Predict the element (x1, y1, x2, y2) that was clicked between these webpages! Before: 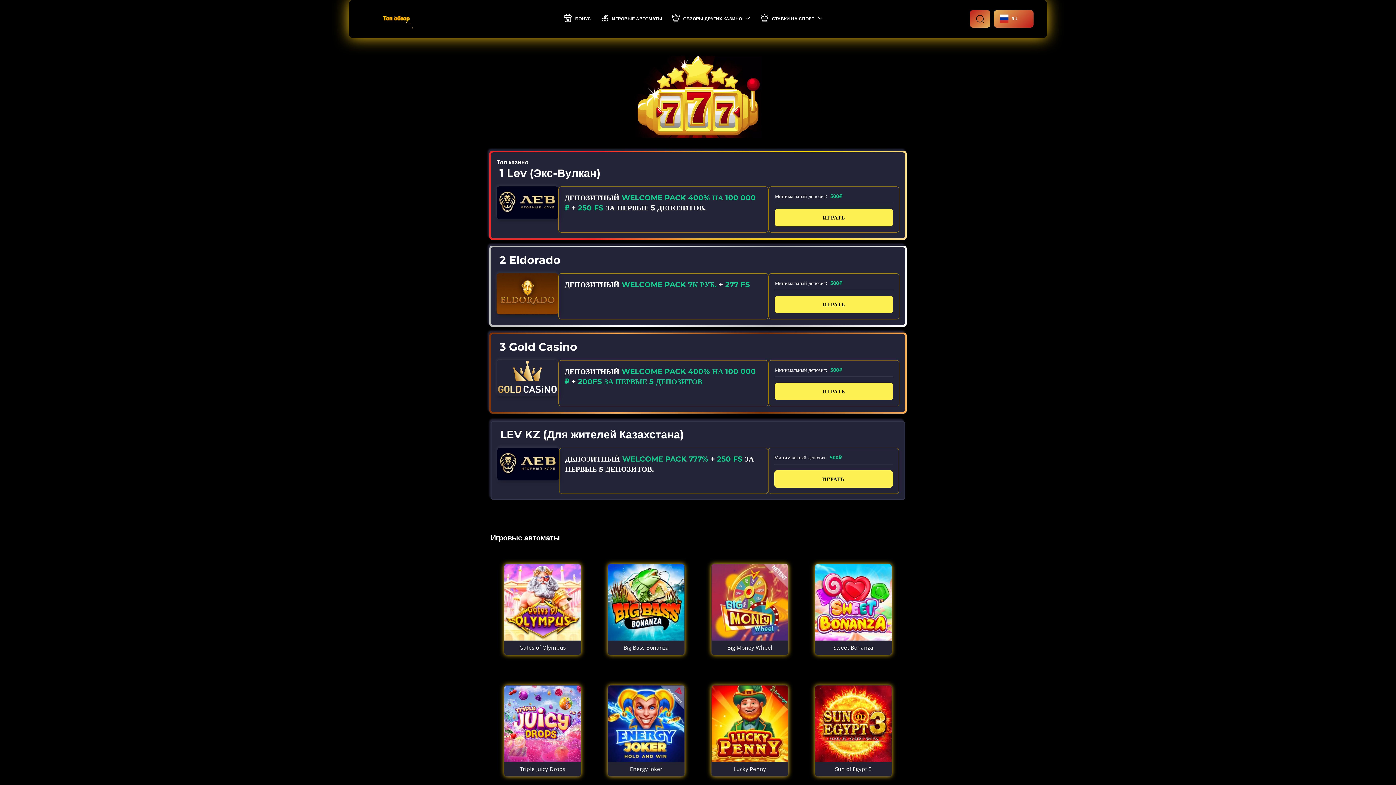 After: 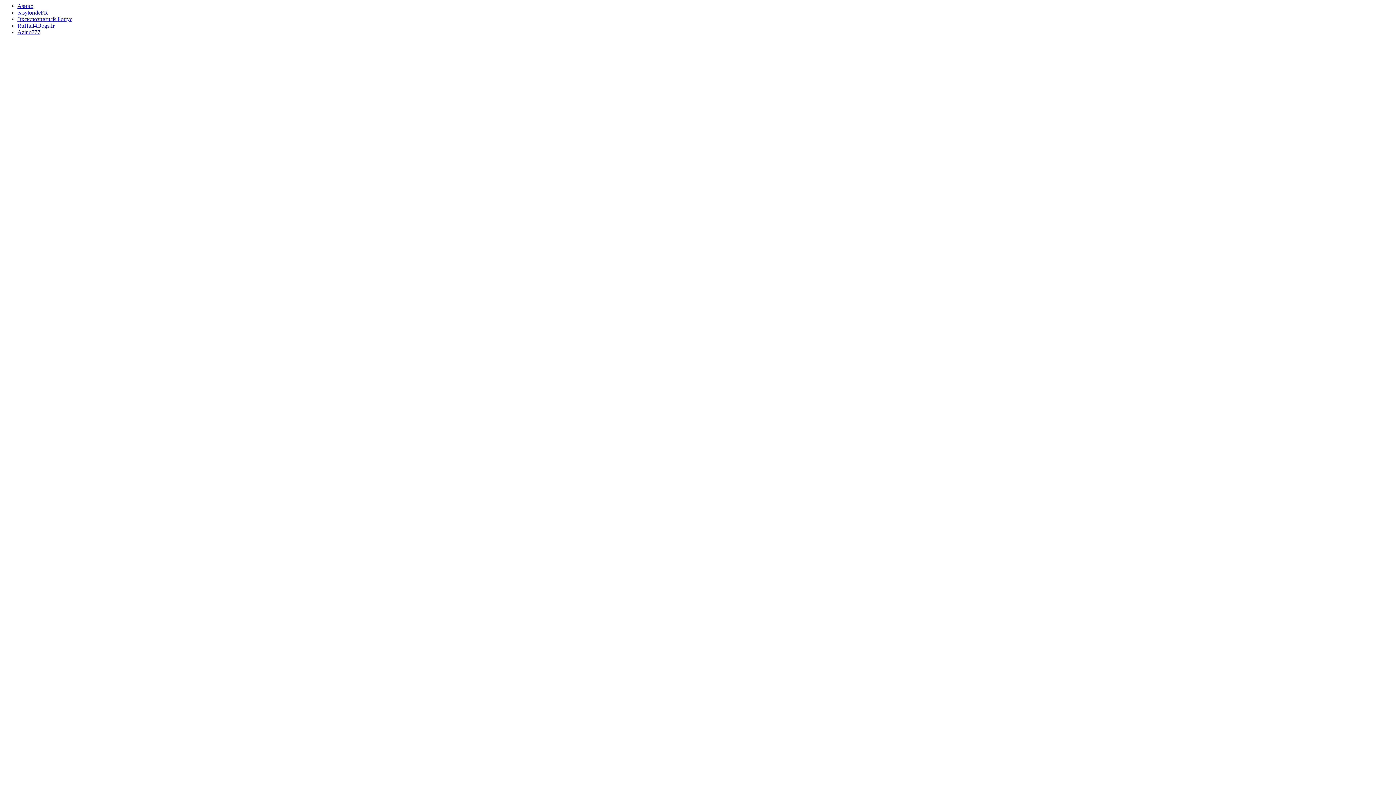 Action: label: Big Bass Bonanza bbox: (607, 564, 684, 655)